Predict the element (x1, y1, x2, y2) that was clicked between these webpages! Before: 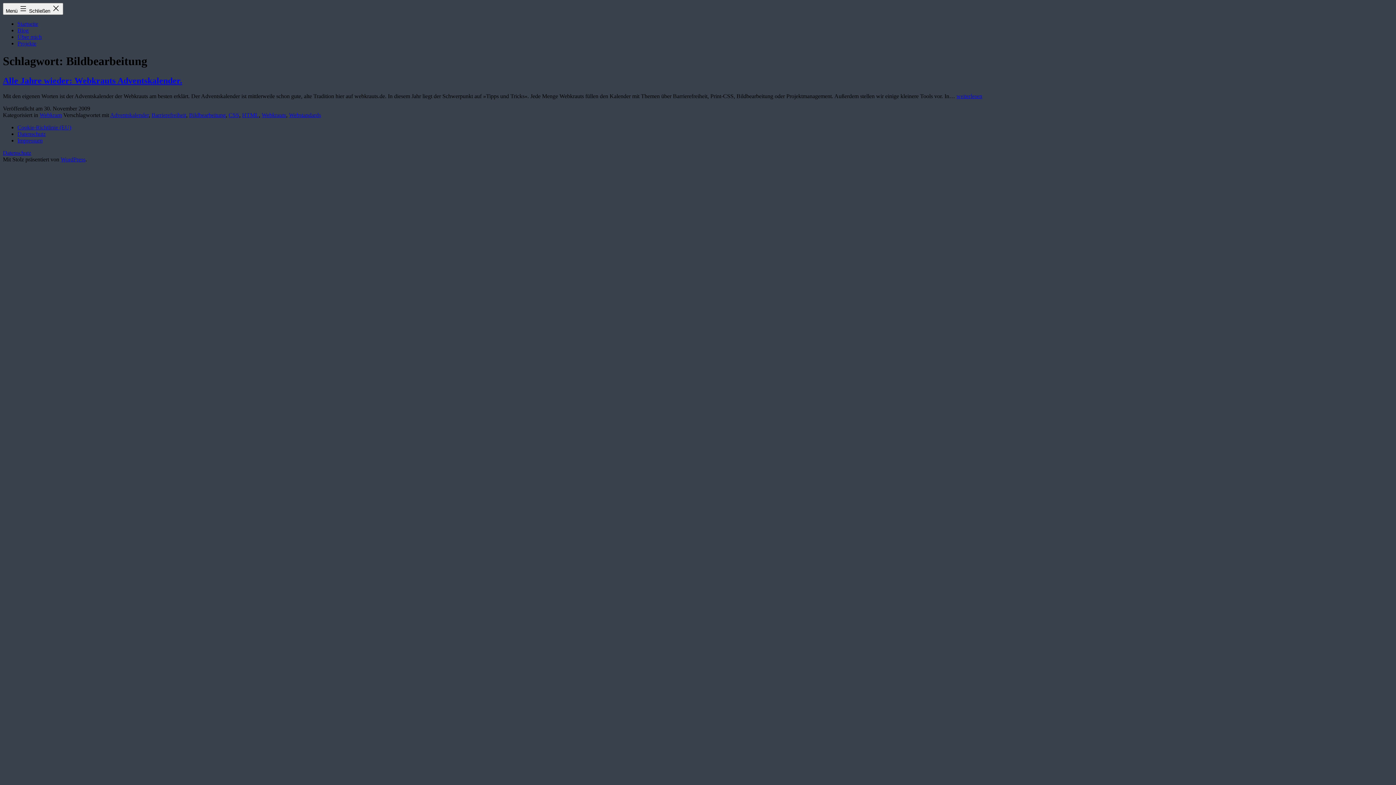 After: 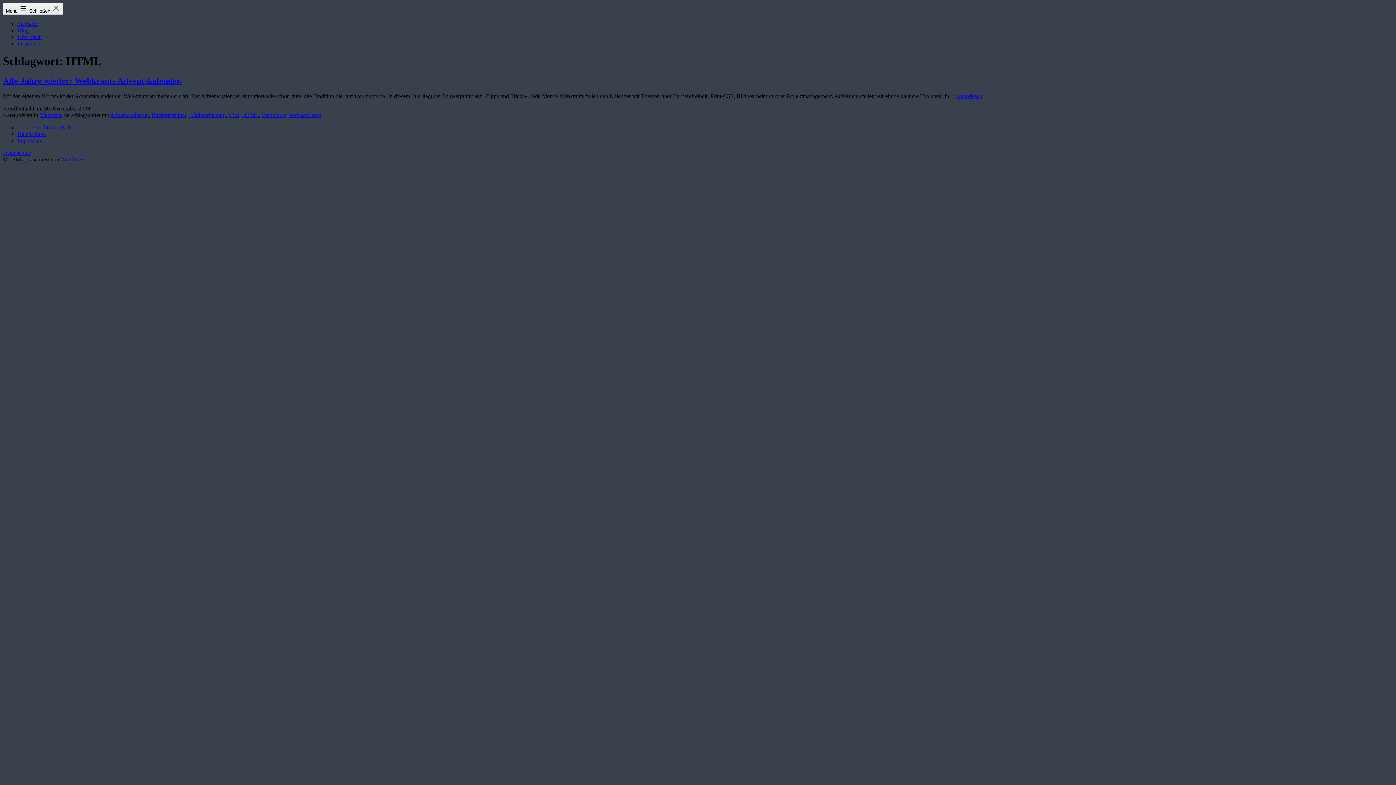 Action: label: HTML bbox: (242, 111, 258, 118)